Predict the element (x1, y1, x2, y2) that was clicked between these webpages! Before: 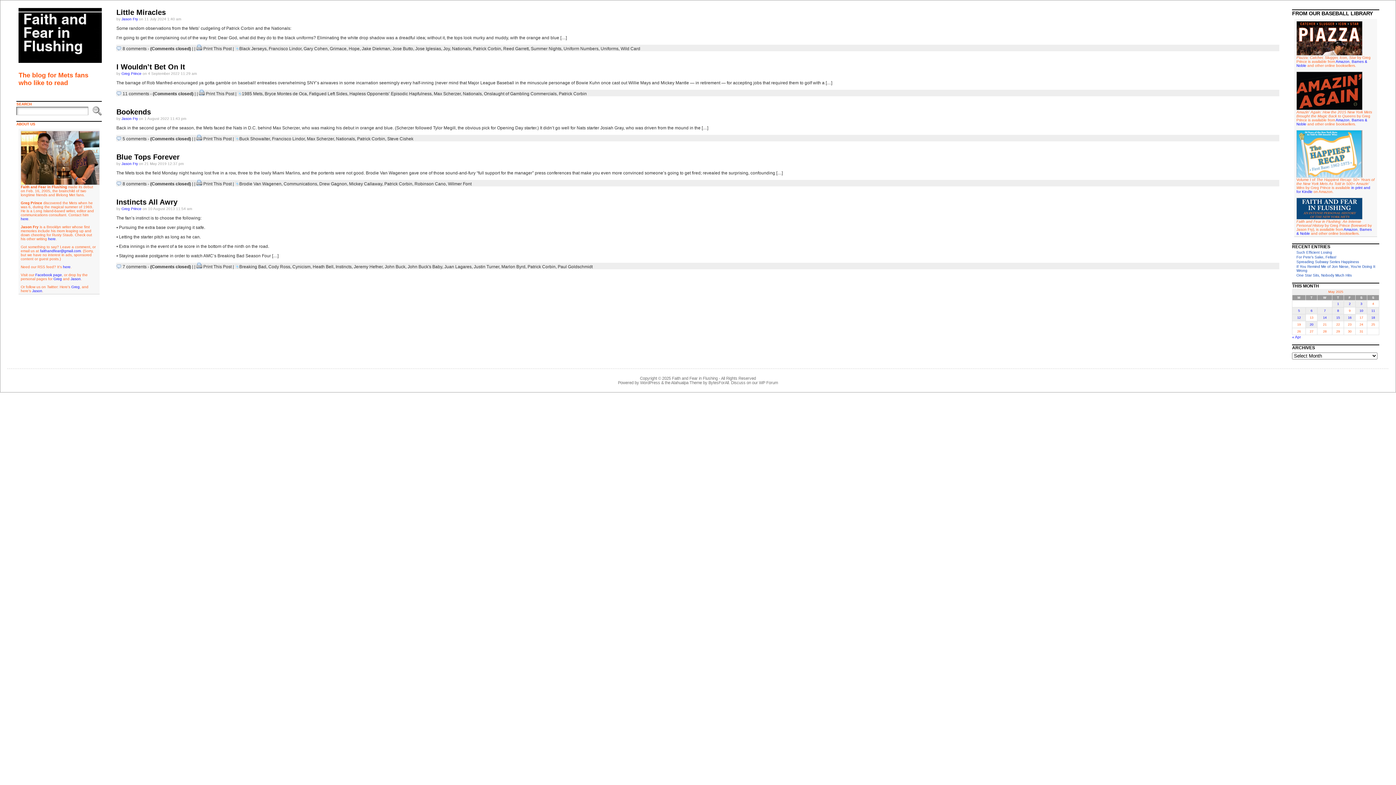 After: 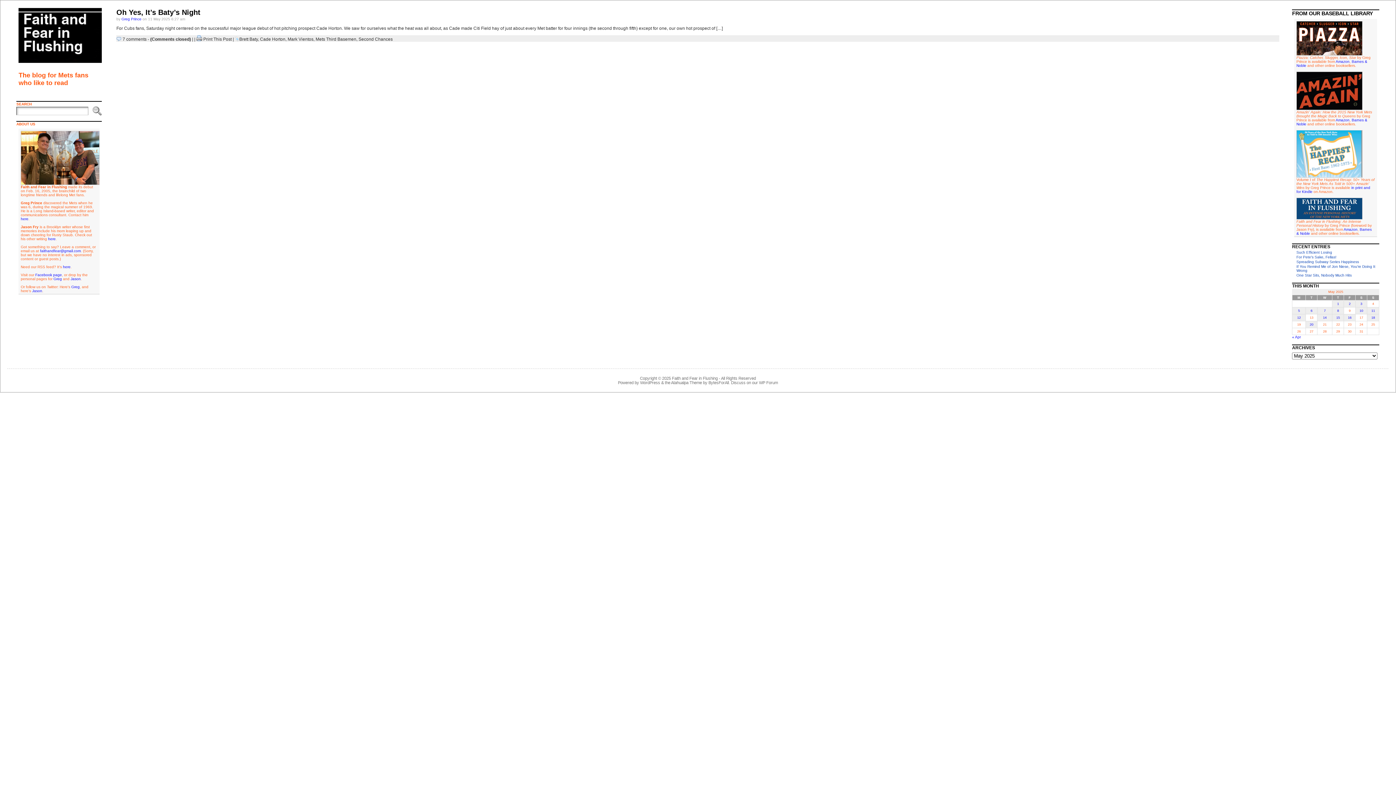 Action: label: Posts published on May 11, 2025 bbox: (1367, 307, 1379, 314)